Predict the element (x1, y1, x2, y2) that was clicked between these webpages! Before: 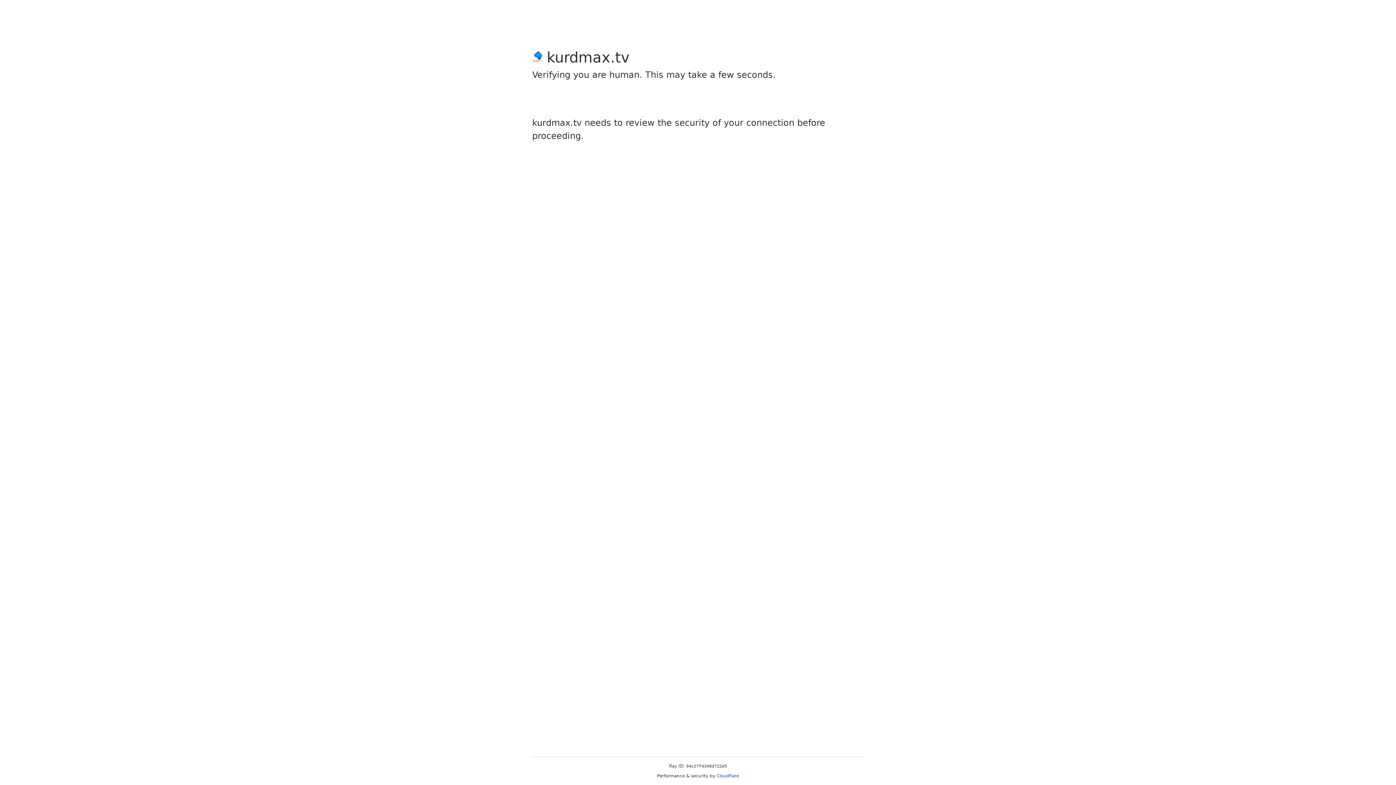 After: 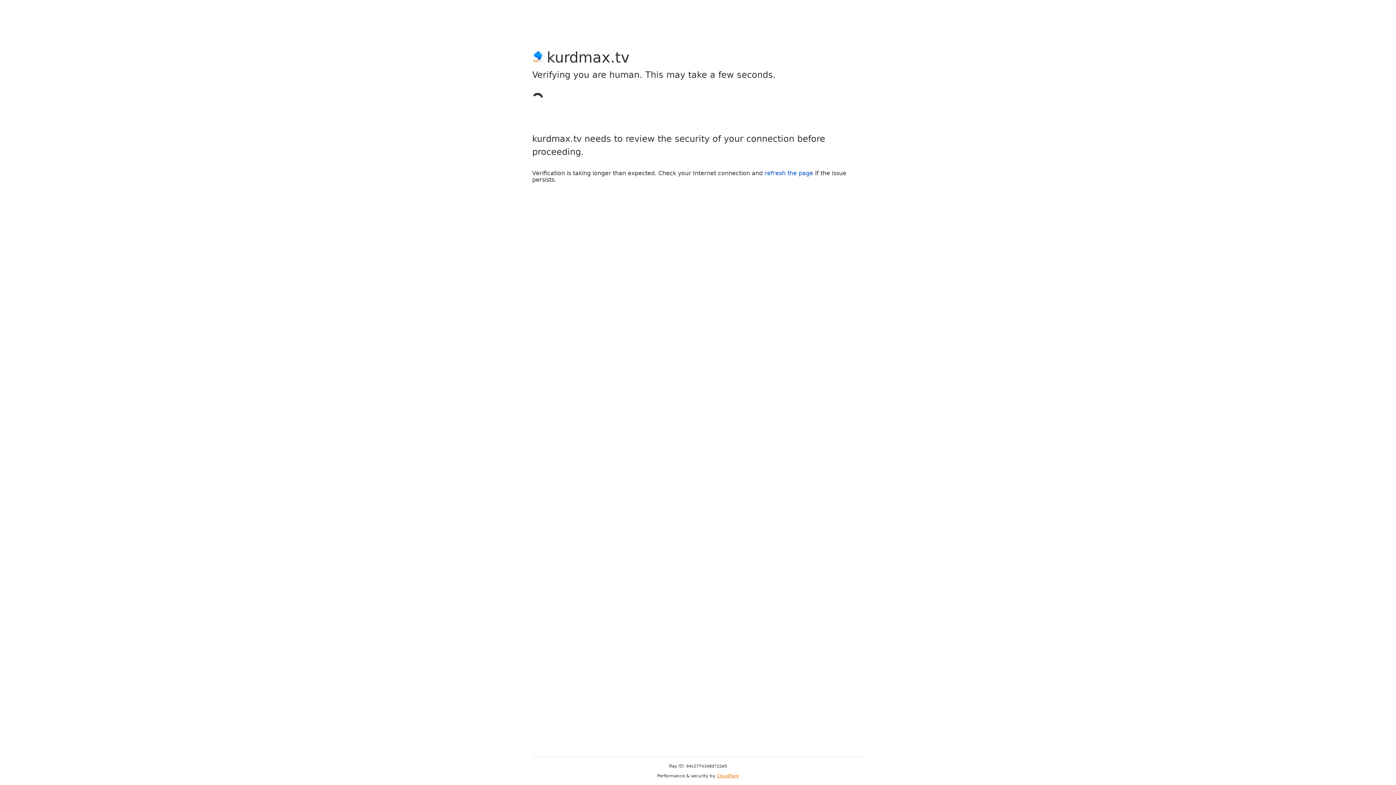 Action: label: Cloudflare bbox: (716, 773, 739, 778)